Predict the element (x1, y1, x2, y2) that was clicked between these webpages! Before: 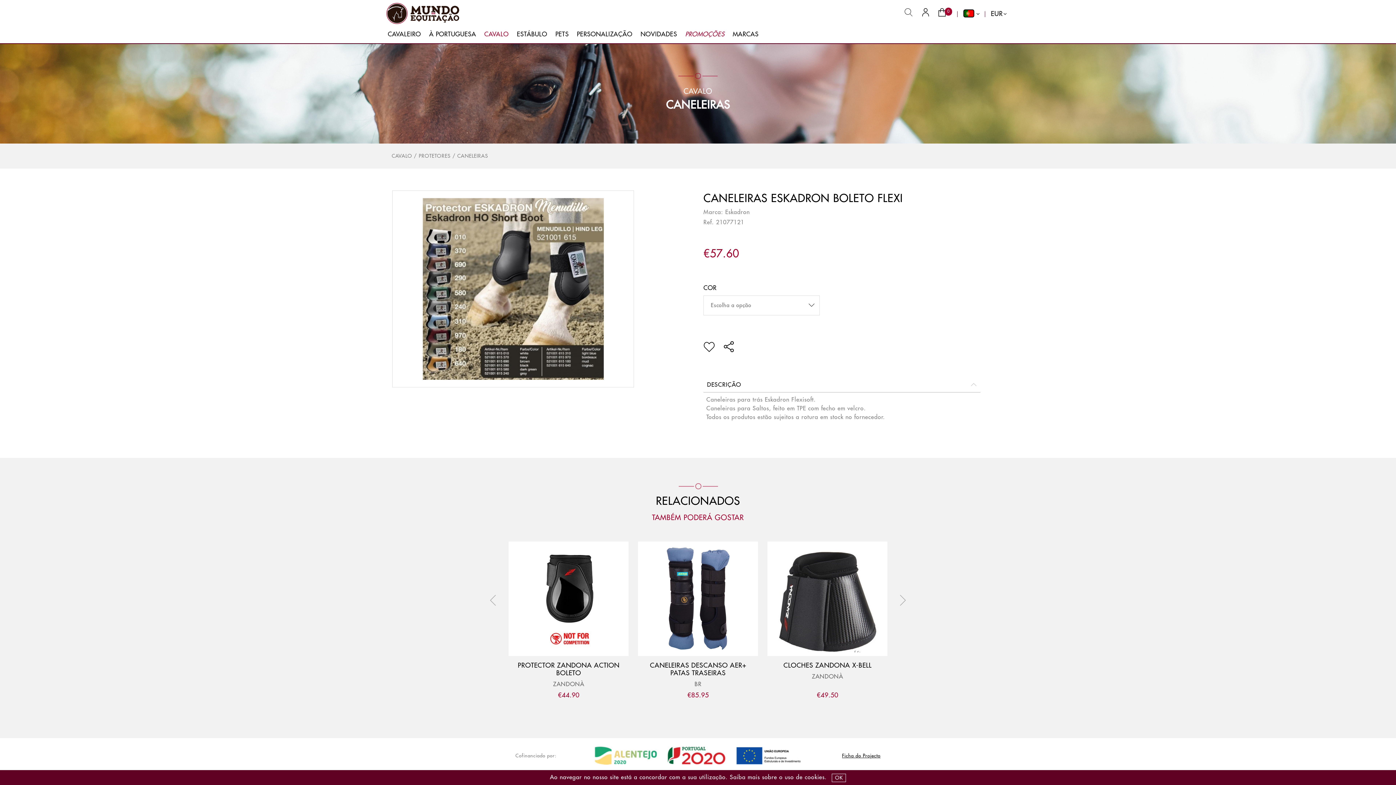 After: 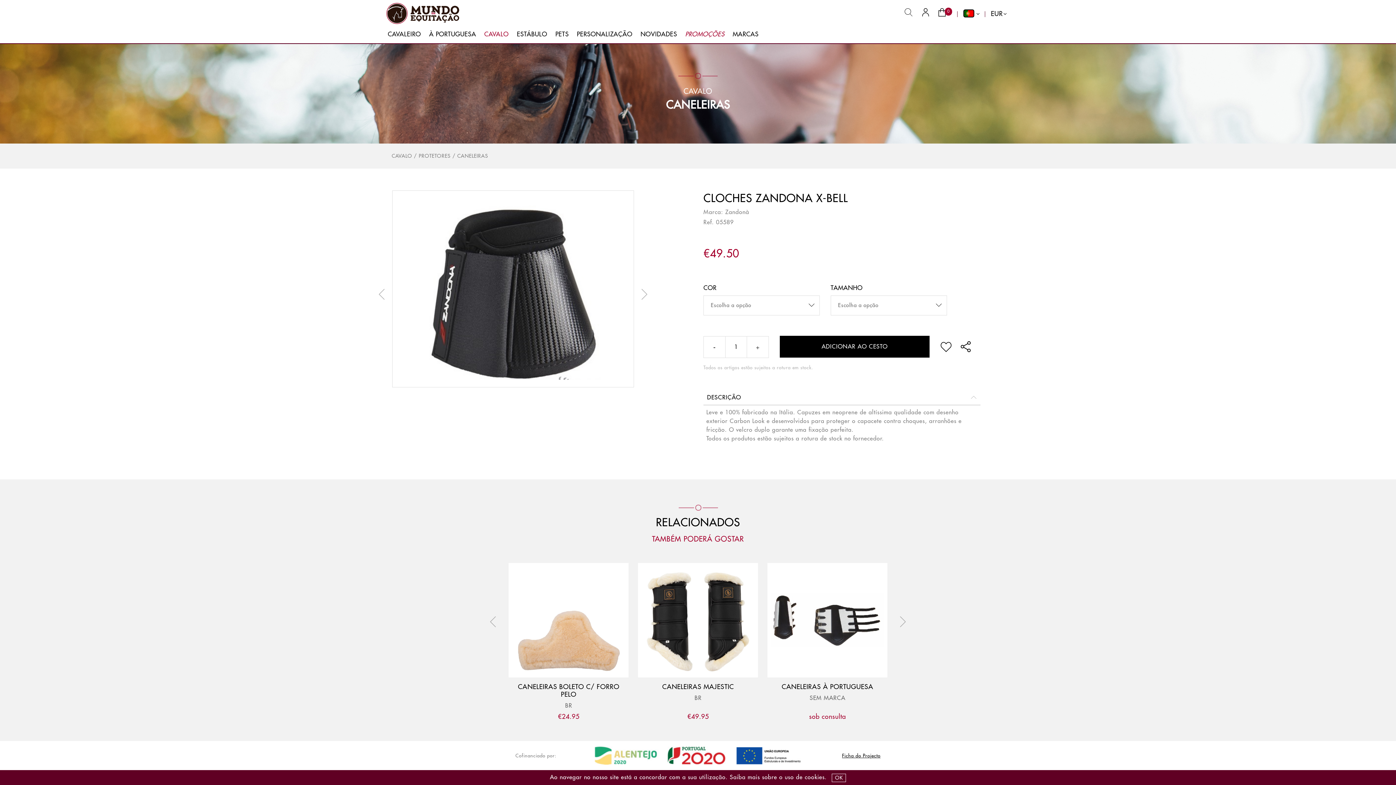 Action: label: CLOCHES ZANDONA X-BELL
ZANDONÀ
€49.50 bbox: (767, 541, 887, 708)